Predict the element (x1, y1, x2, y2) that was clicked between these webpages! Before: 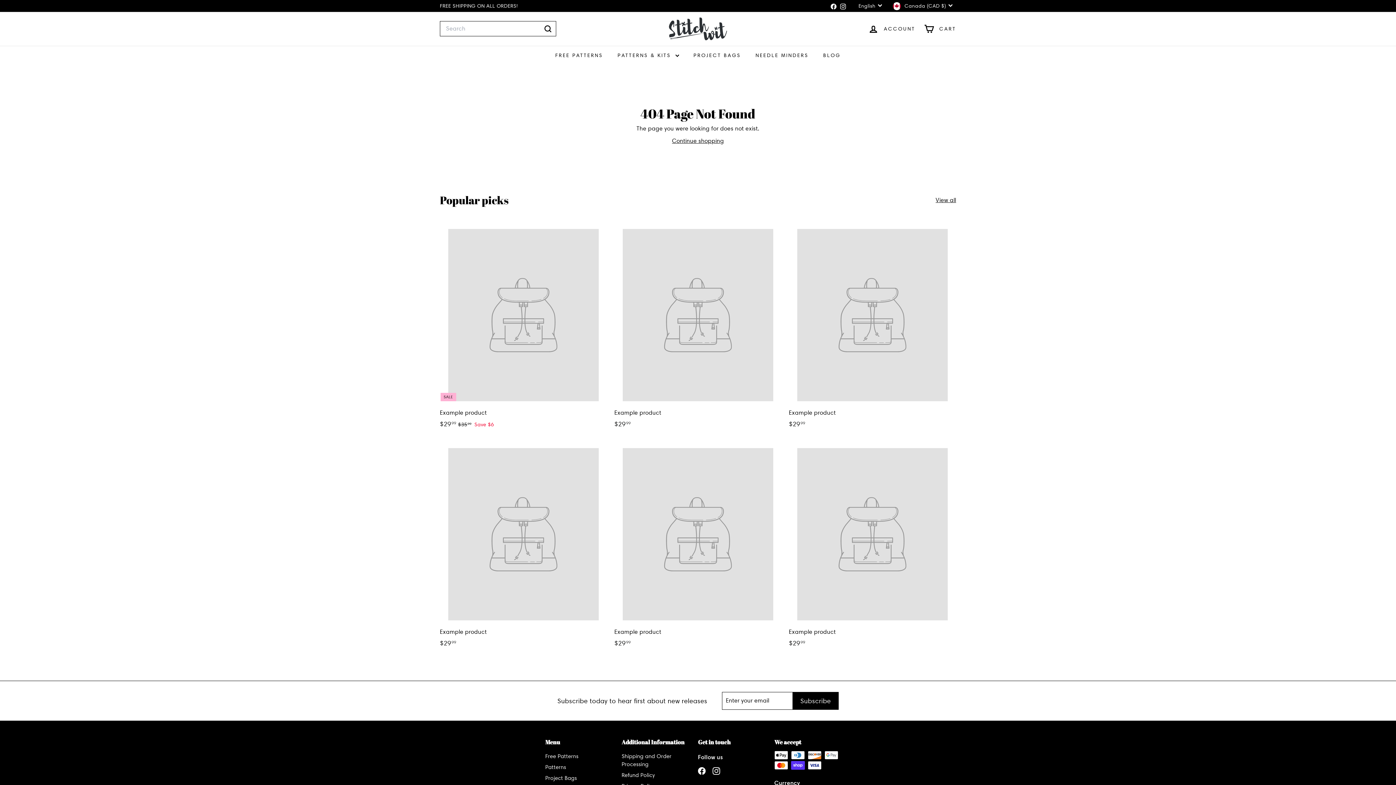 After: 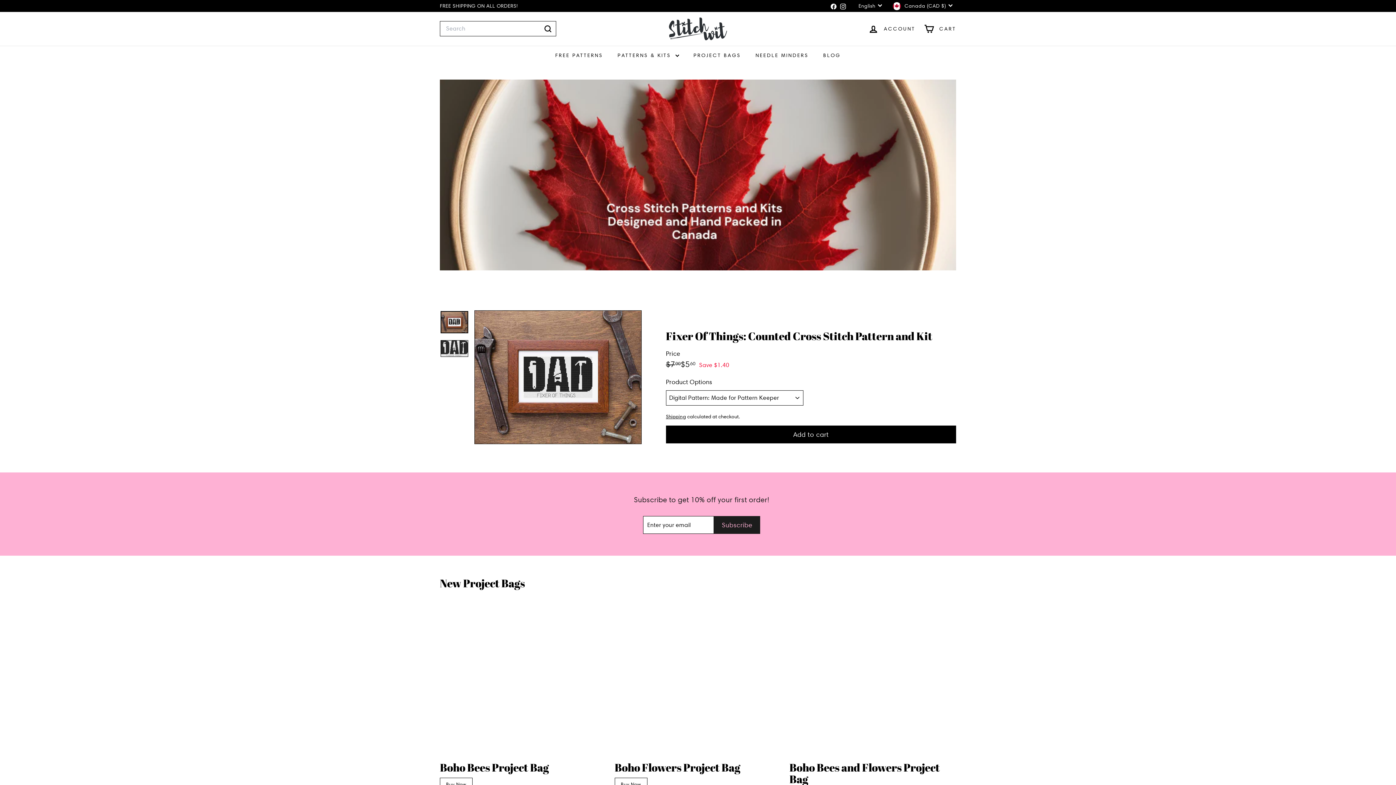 Action: bbox: (672, 137, 724, 144) label: Continue shopping